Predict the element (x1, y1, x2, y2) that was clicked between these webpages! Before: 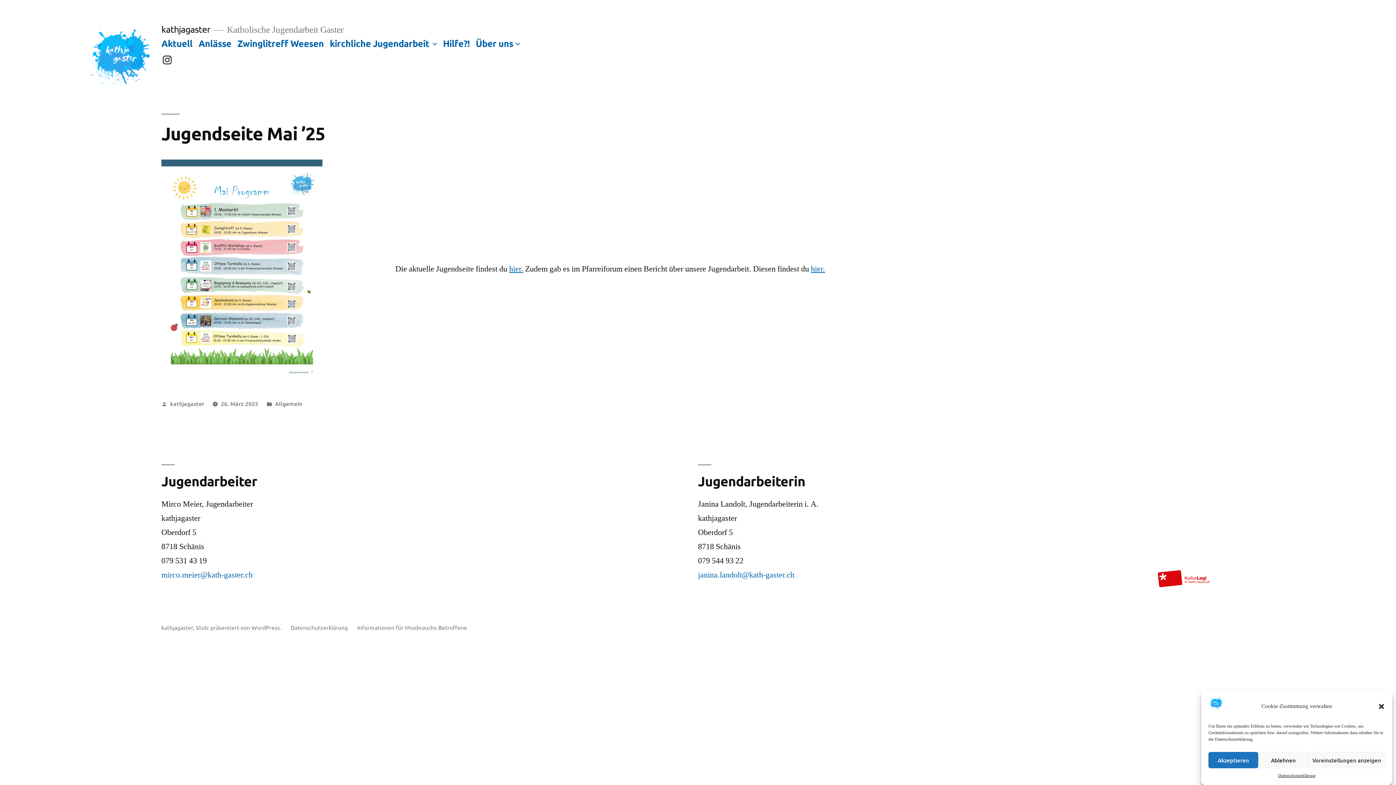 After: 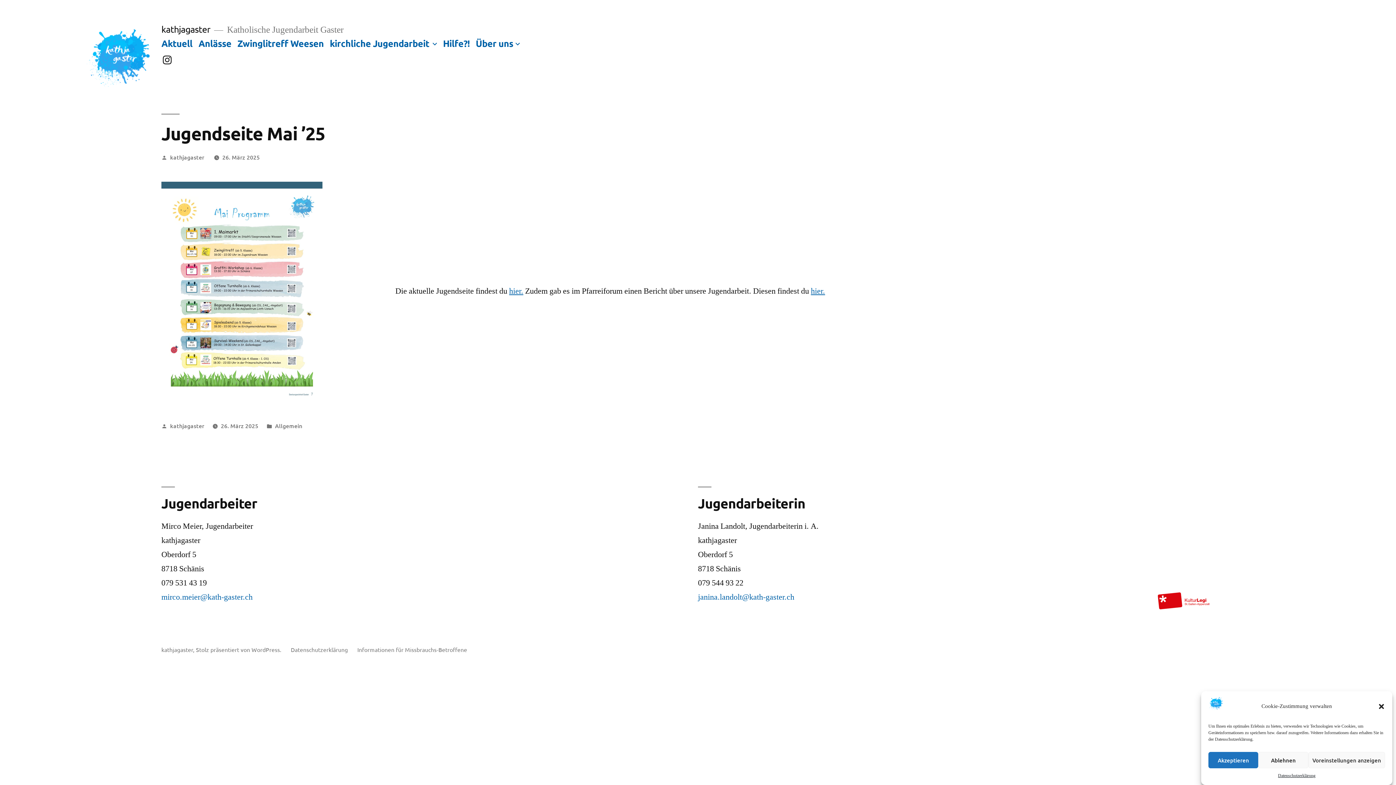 Action: label: 26. März 2025 bbox: (220, 399, 258, 407)